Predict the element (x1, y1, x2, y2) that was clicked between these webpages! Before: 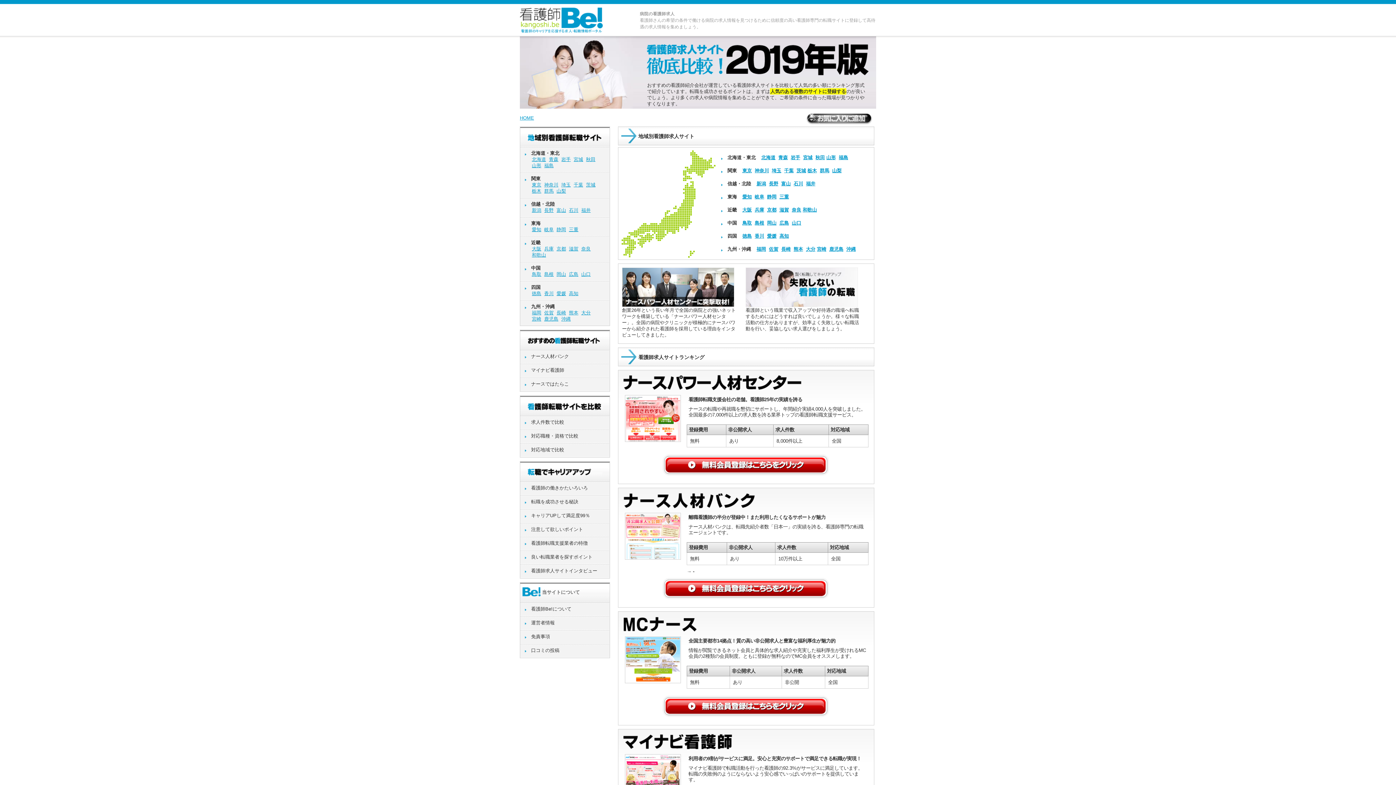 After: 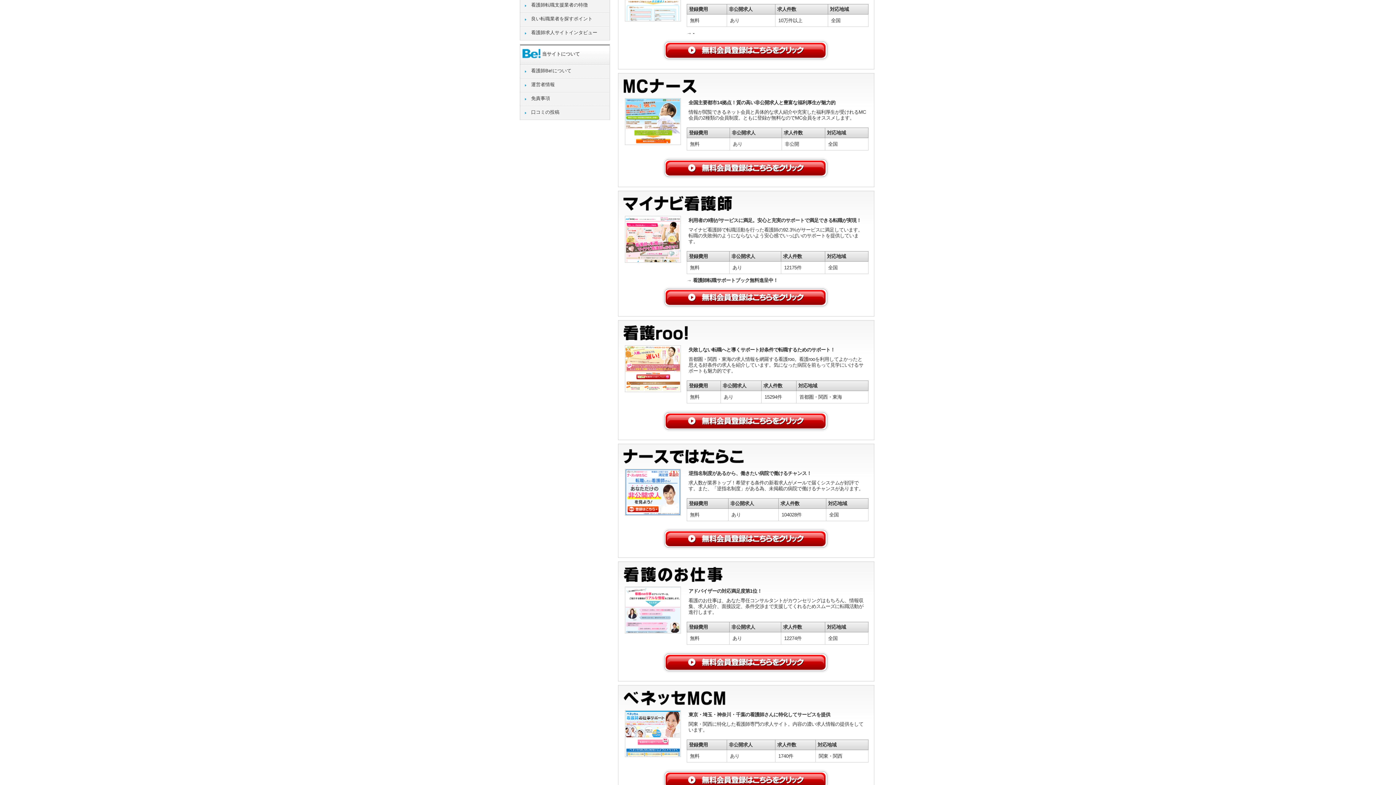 Action: bbox: (652, 624, 653, 629)